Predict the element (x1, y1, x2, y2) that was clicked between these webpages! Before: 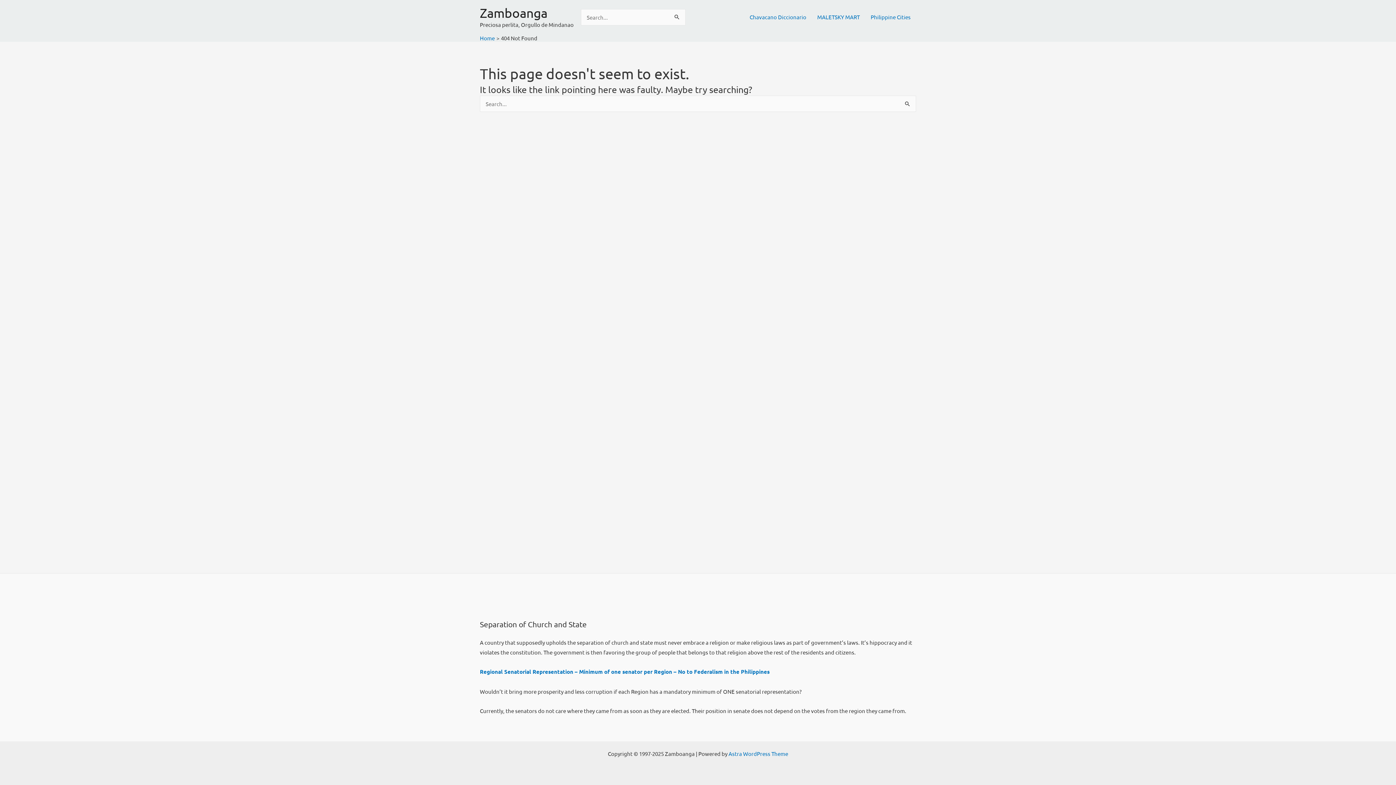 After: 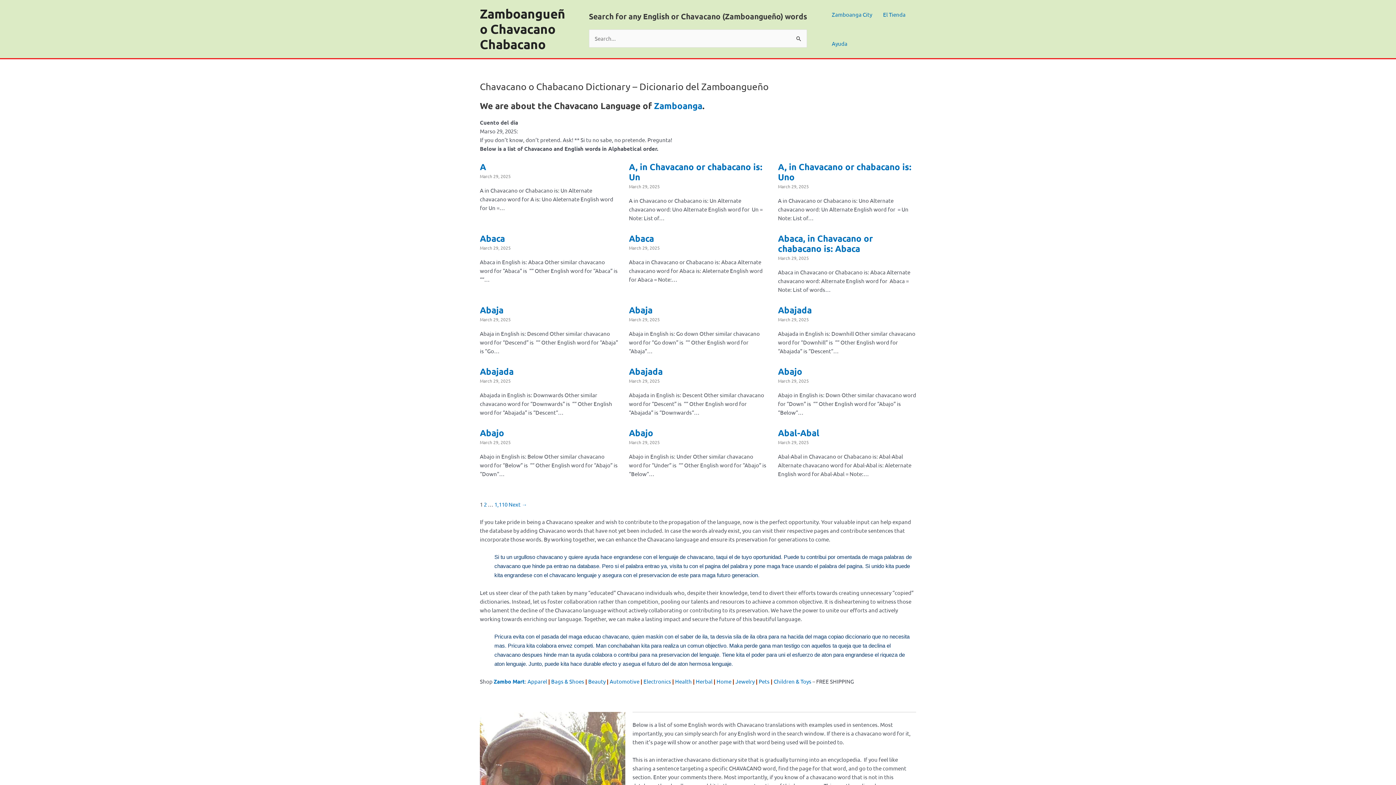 Action: bbox: (744, 11, 812, 22) label: Chavacano Diccionario